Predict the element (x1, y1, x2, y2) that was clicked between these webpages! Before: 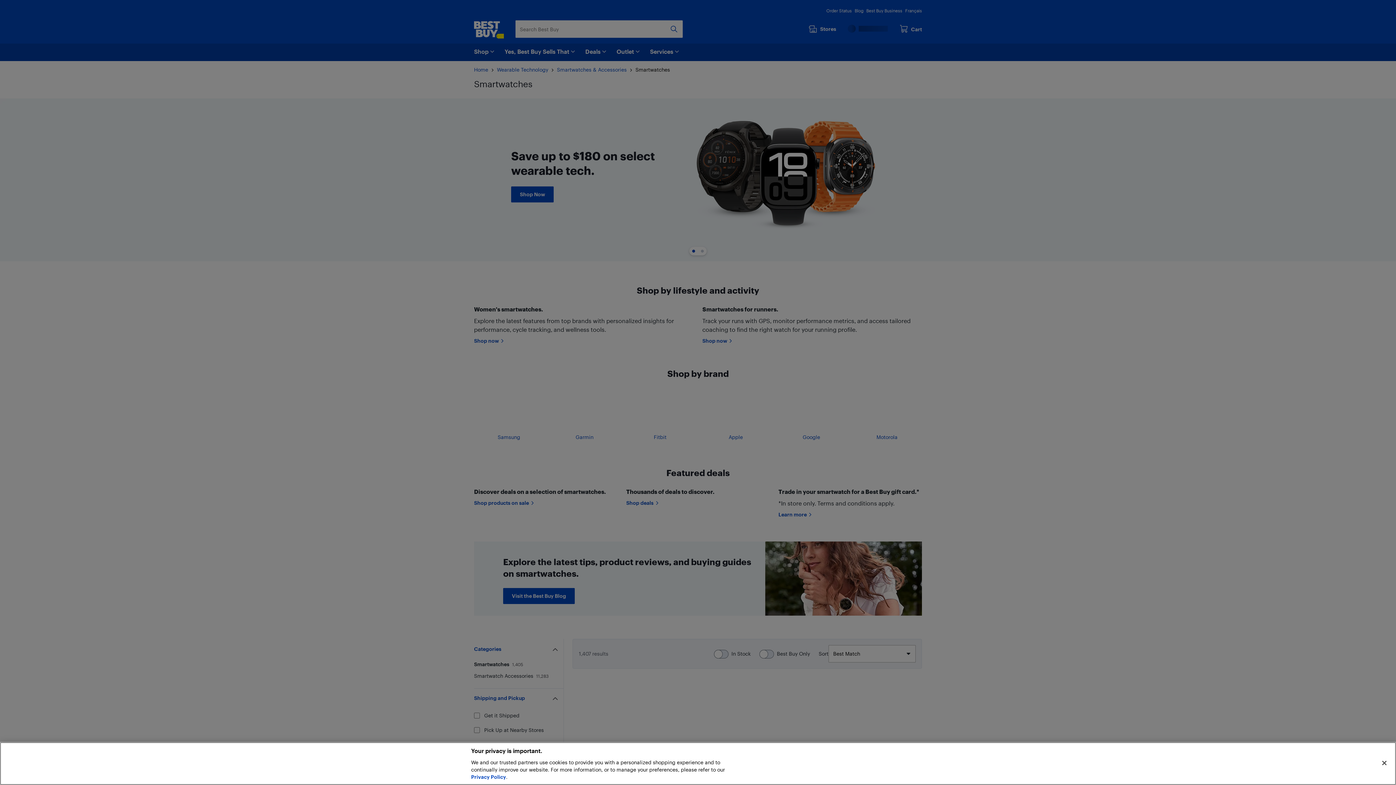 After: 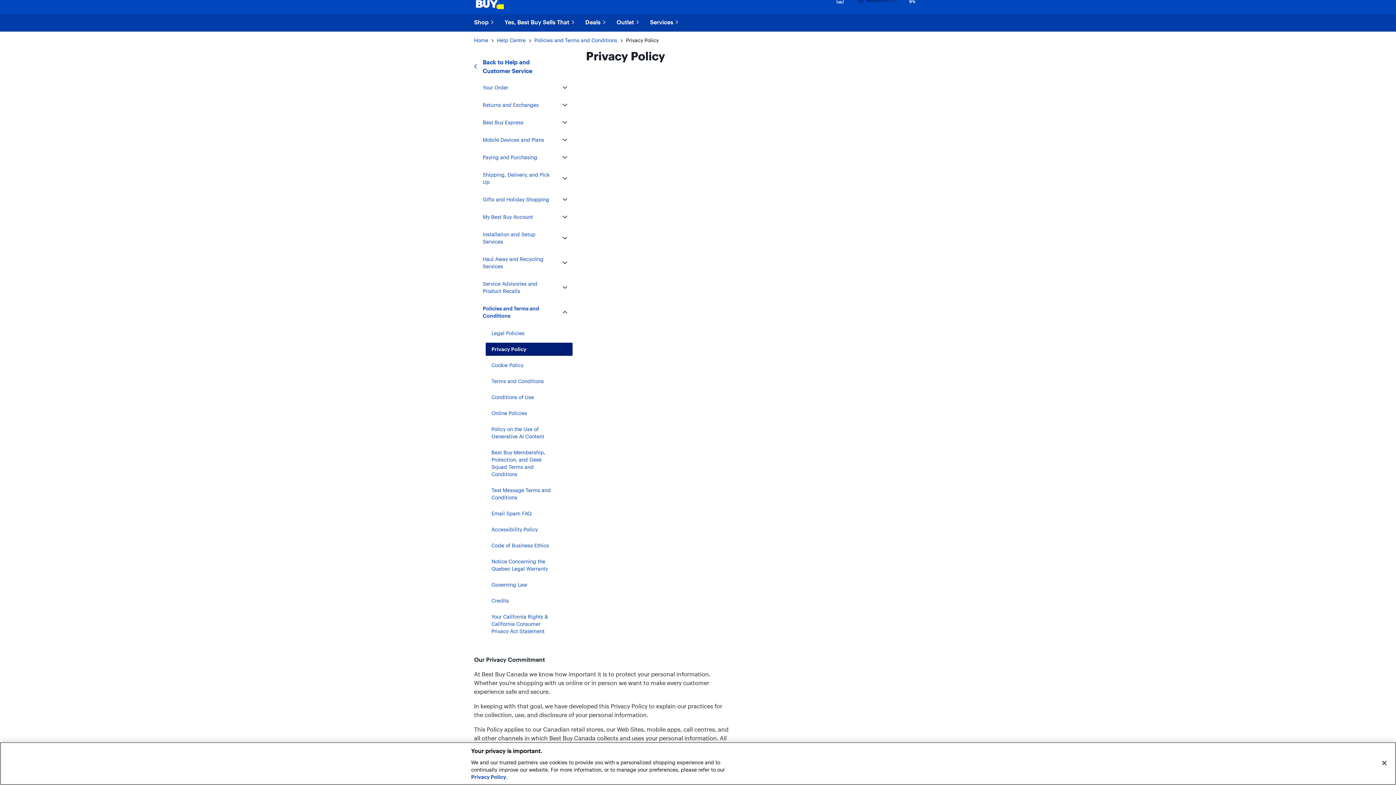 Action: bbox: (471, 774, 506, 780) label: Privacy Policy